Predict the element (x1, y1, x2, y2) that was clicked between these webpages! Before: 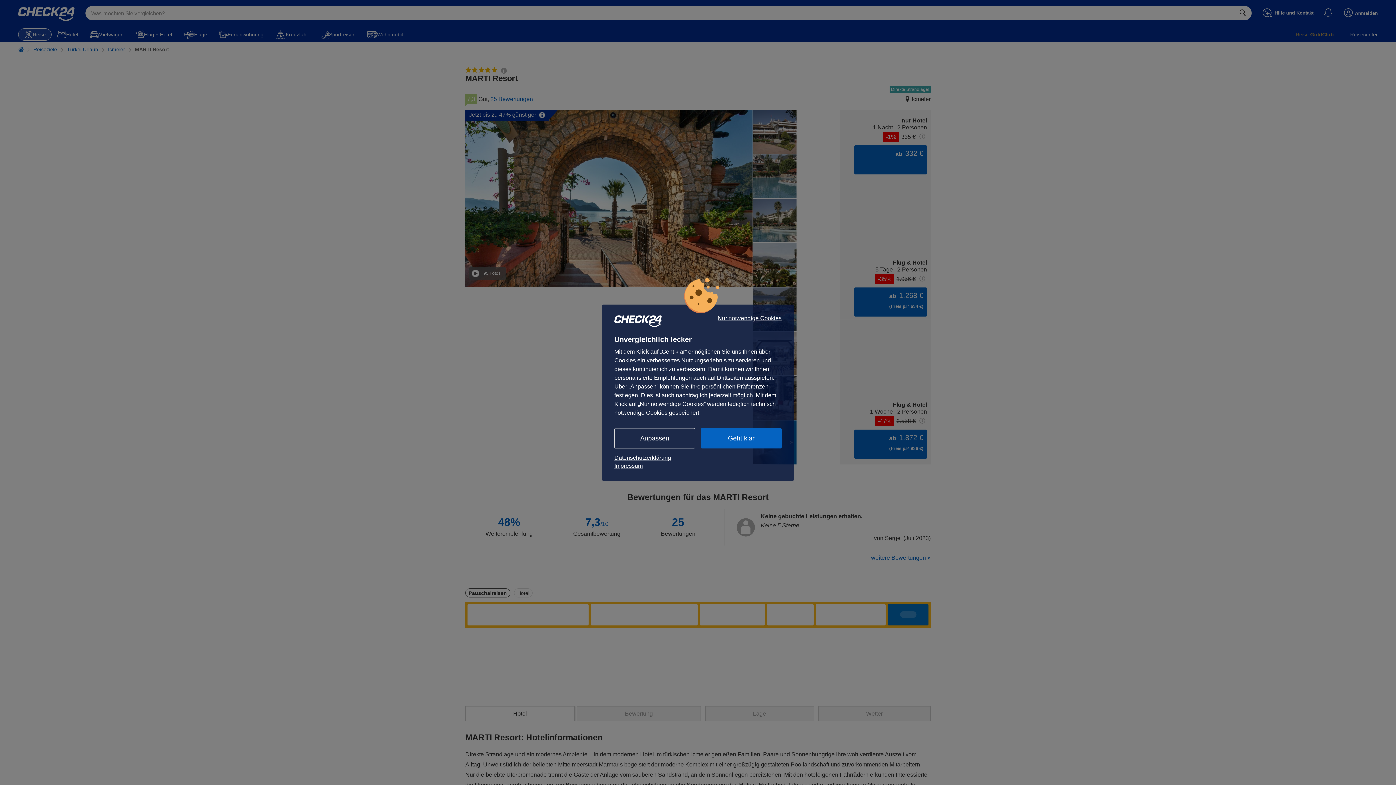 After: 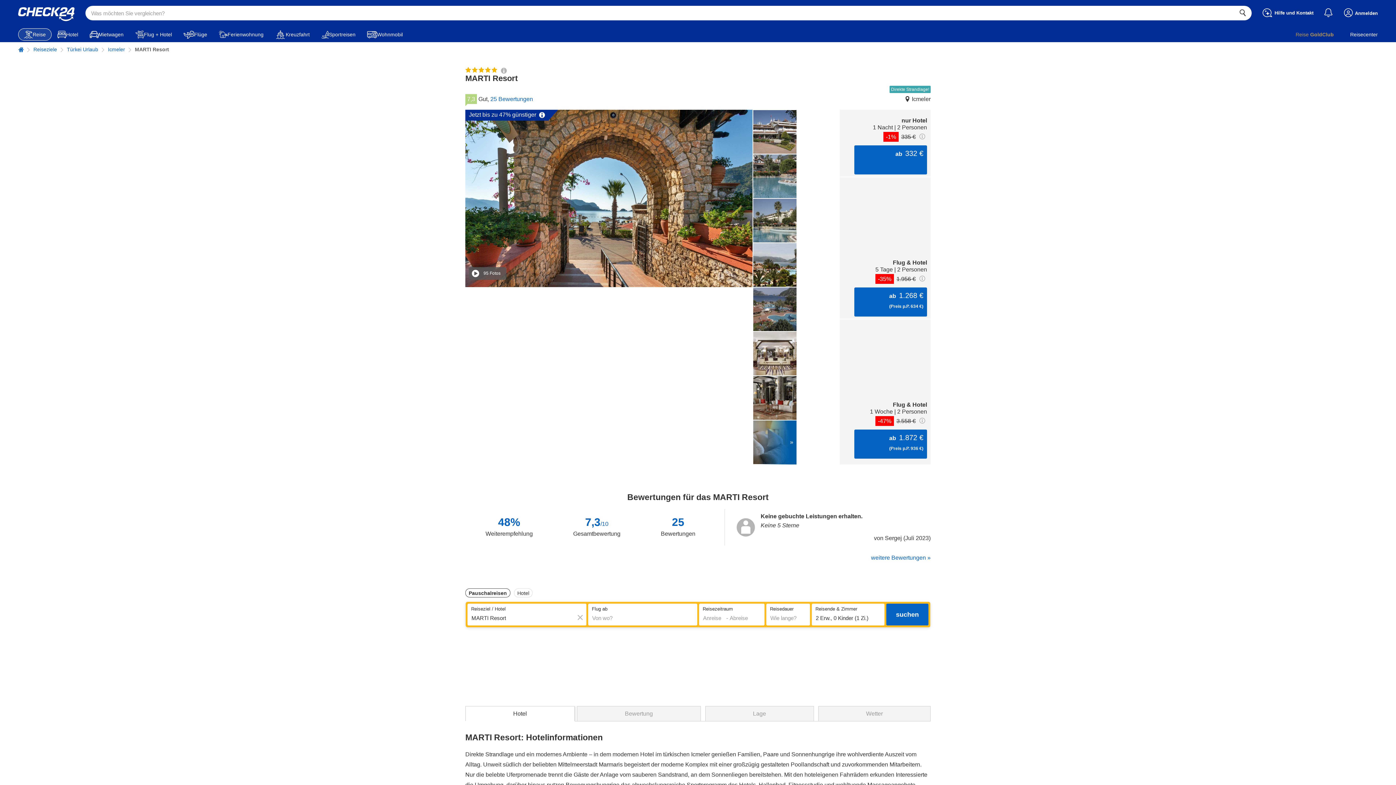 Action: label: Geht klar bbox: (701, 428, 781, 448)